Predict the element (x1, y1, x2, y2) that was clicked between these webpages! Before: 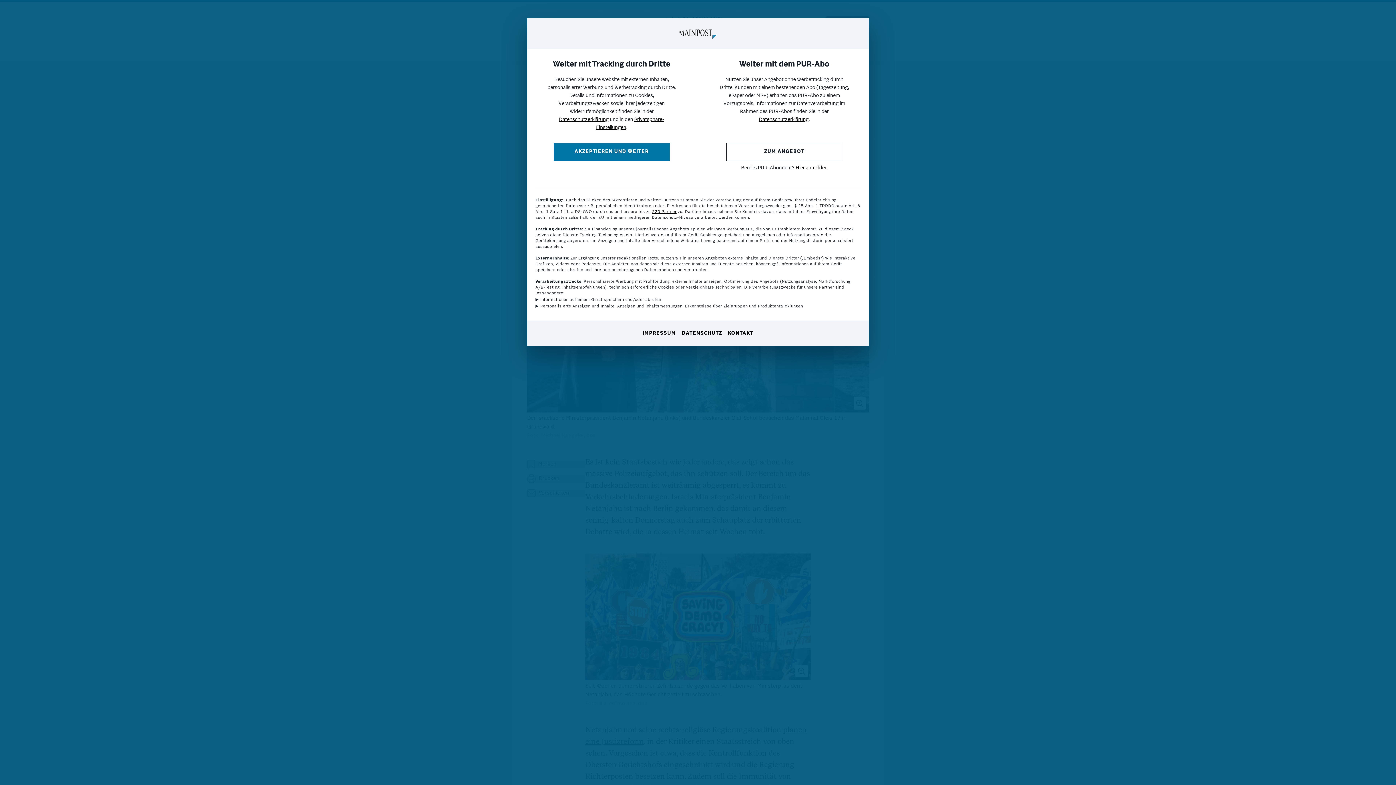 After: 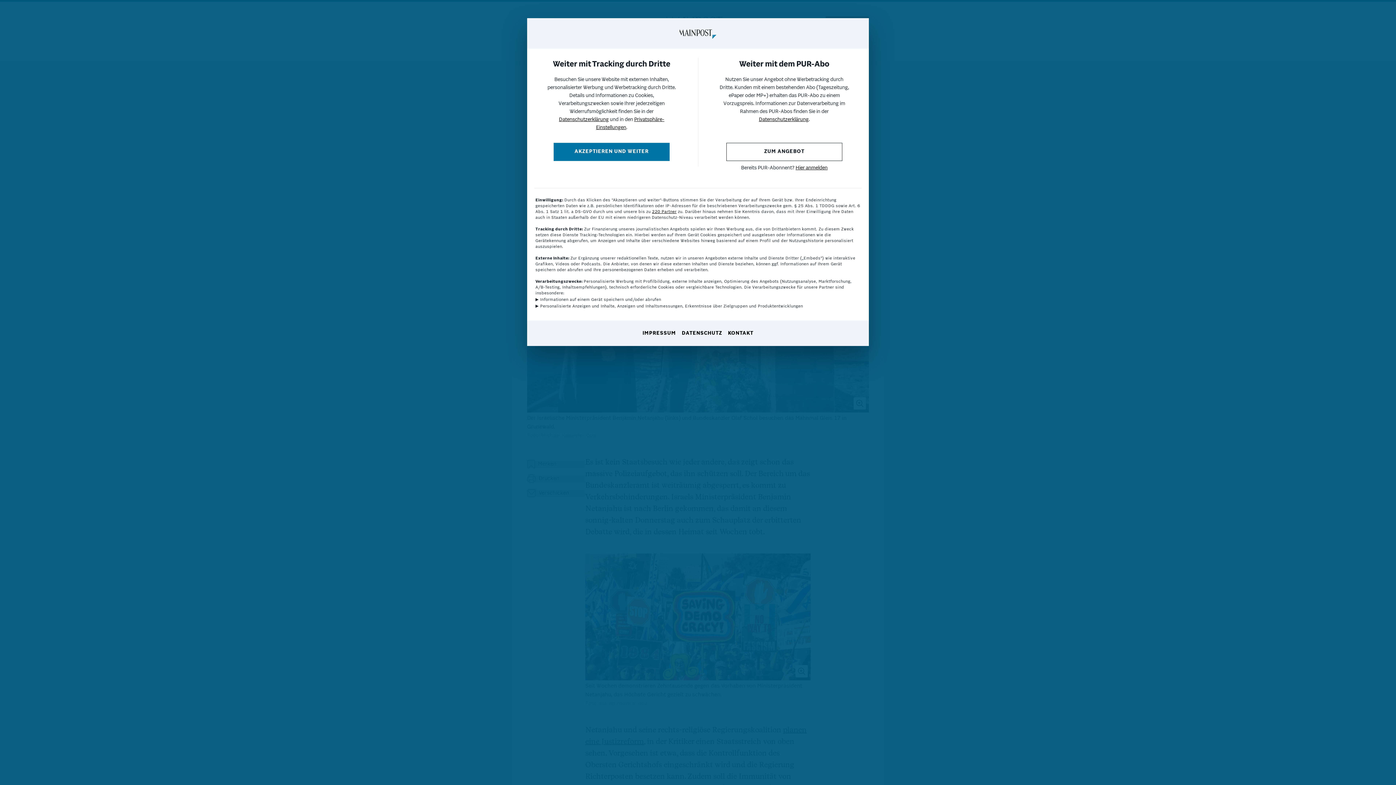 Action: label: Hier anmelden bbox: (795, 165, 827, 170)